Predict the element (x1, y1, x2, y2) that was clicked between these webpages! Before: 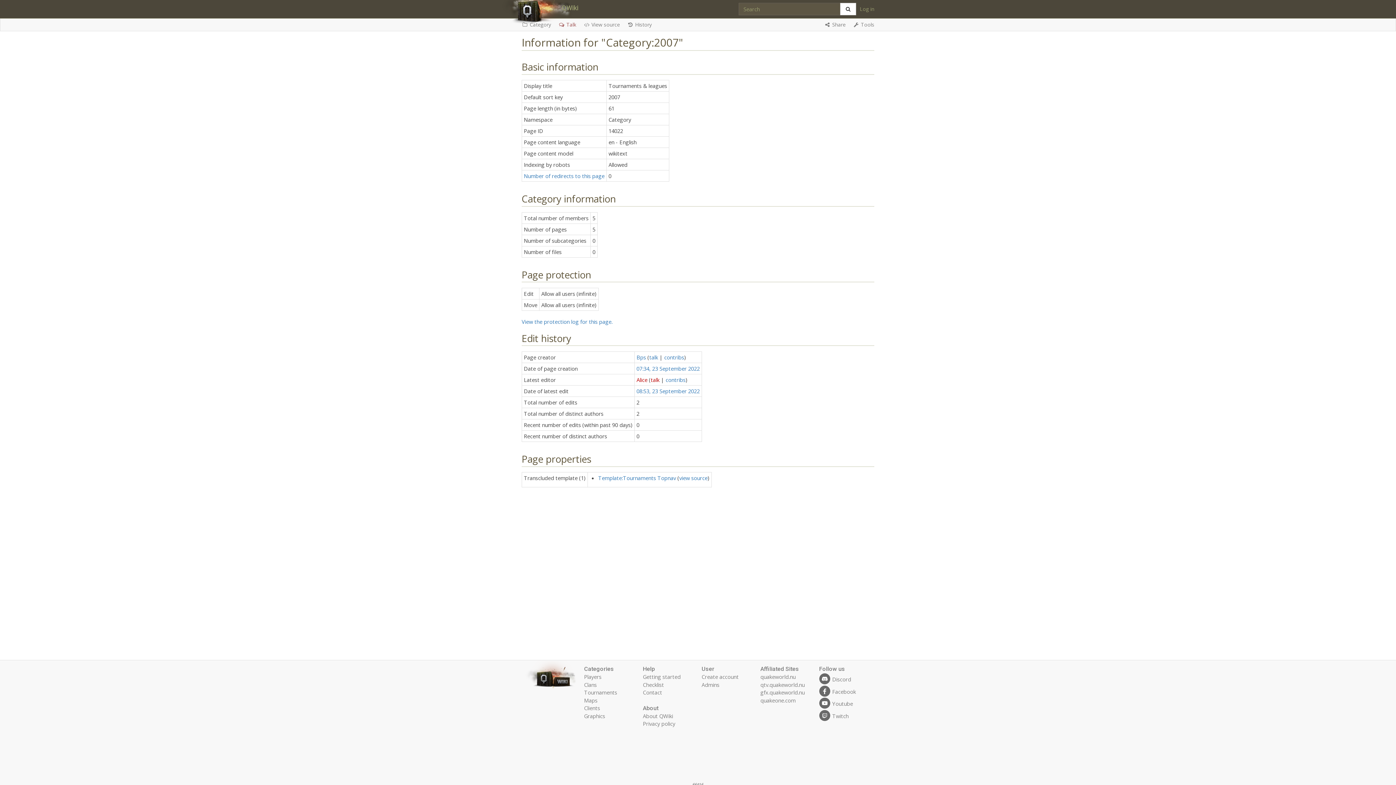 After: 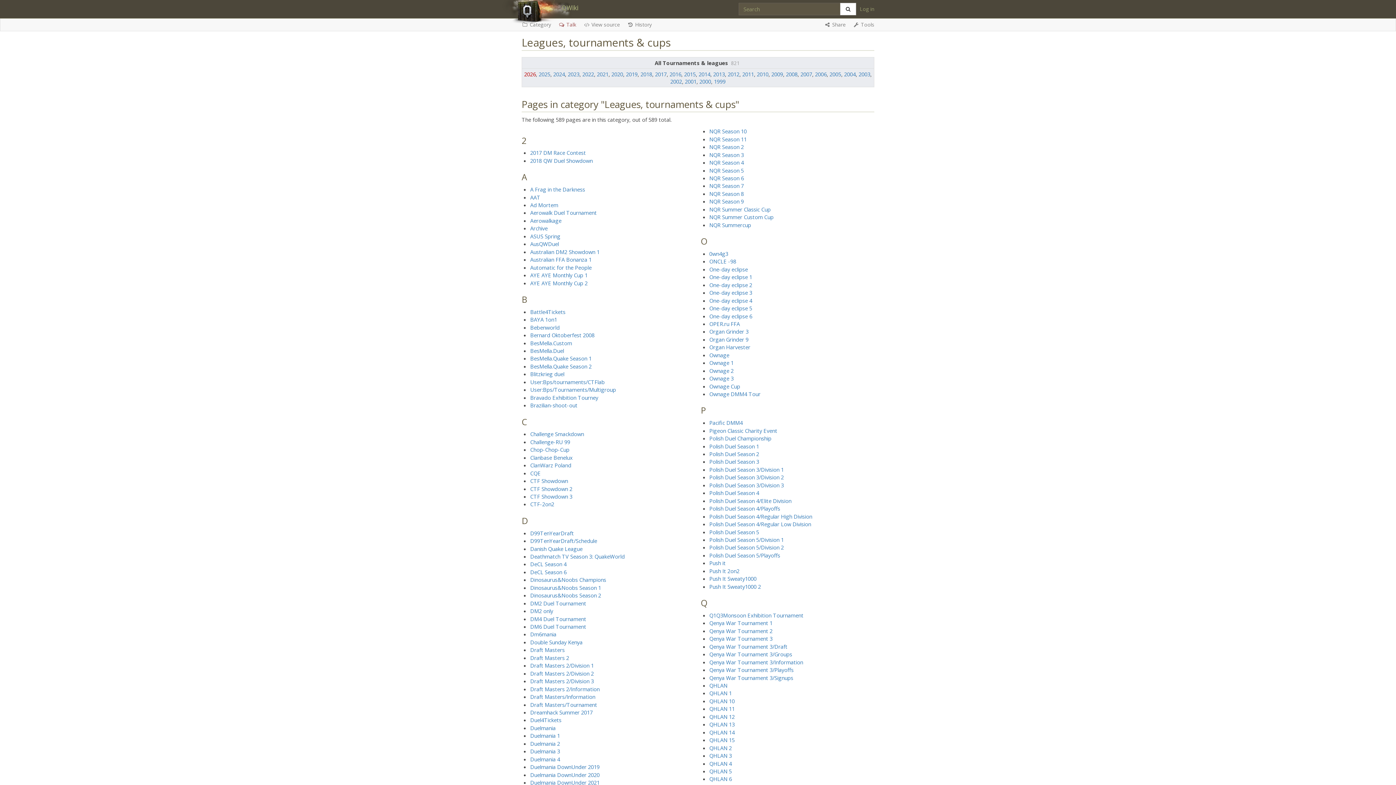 Action: label: Tournaments bbox: (584, 689, 617, 696)